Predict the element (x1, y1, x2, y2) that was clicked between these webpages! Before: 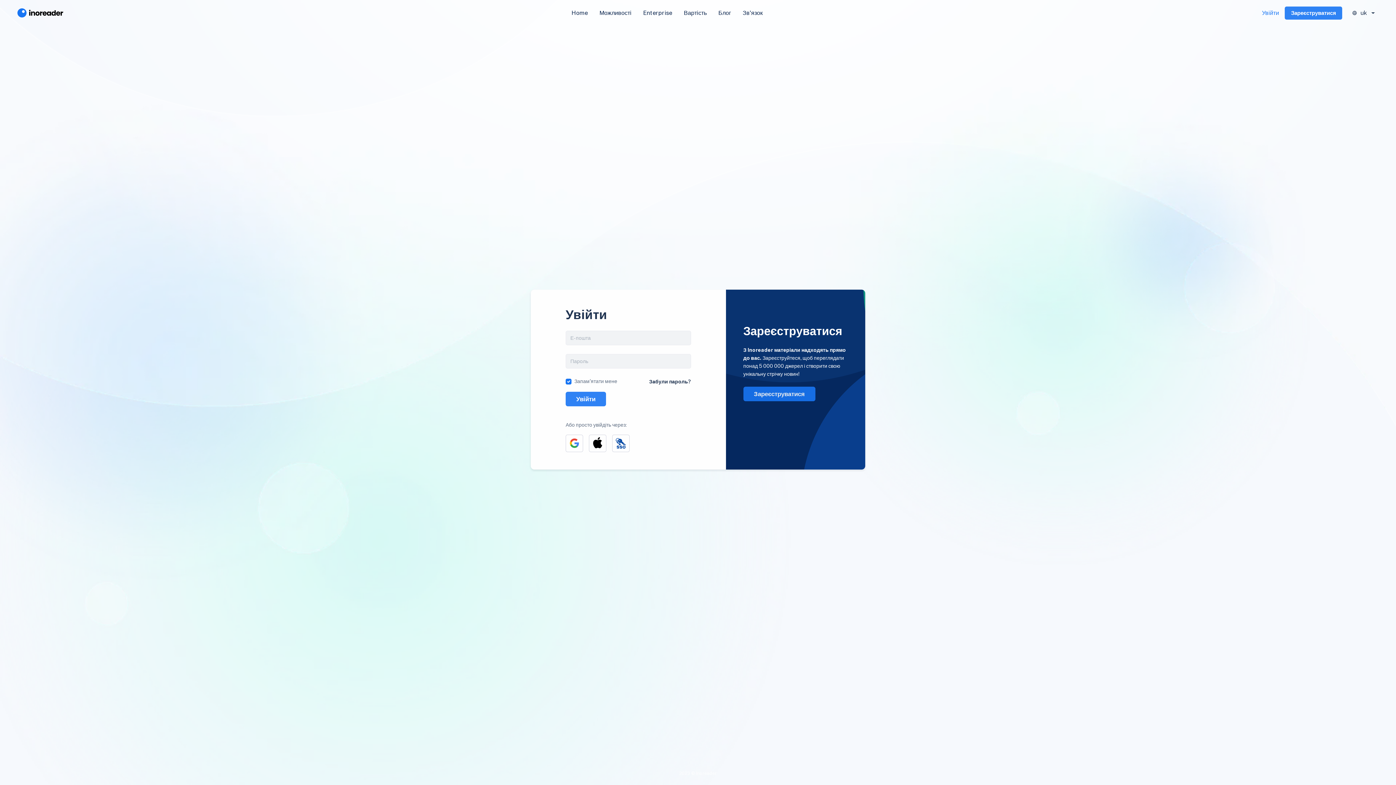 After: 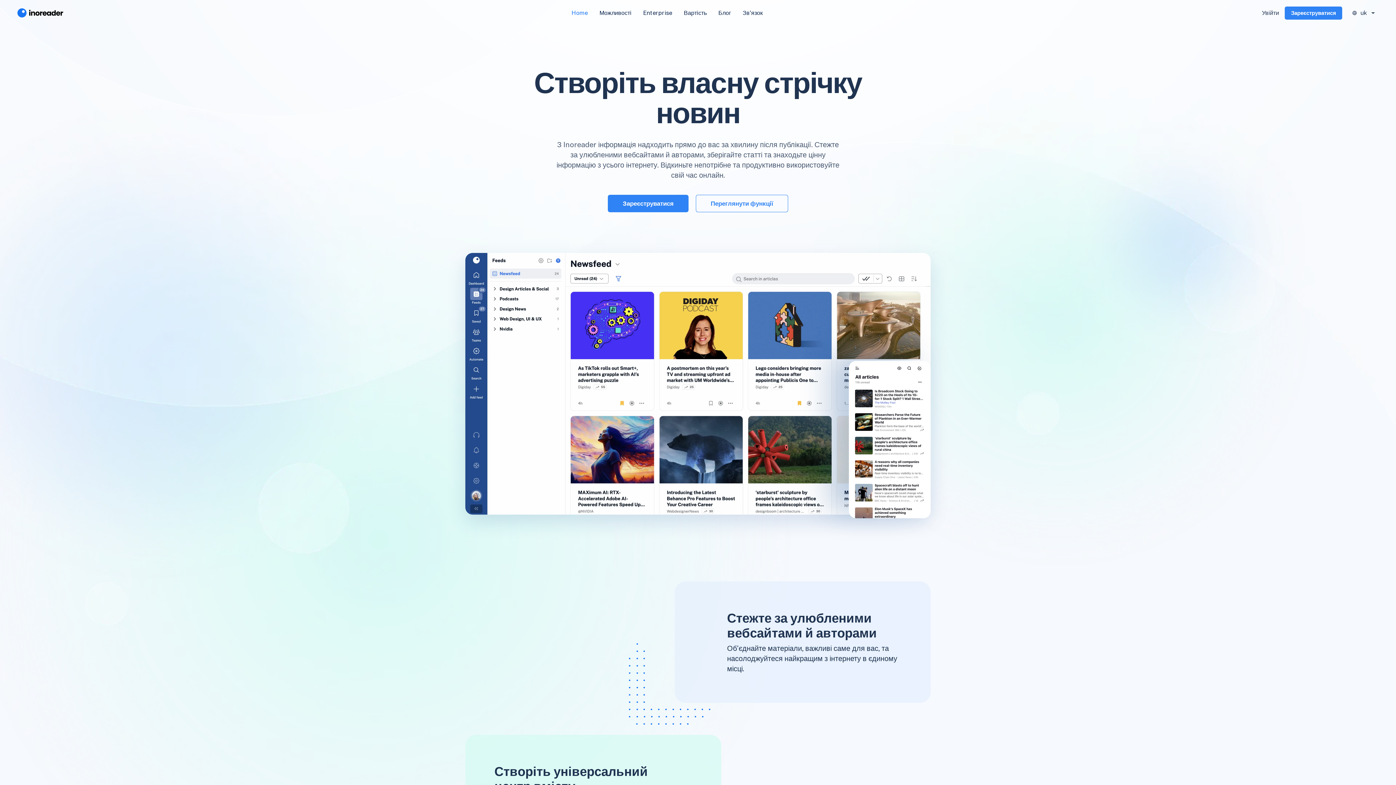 Action: bbox: (565, 5, 593, 20) label: Home